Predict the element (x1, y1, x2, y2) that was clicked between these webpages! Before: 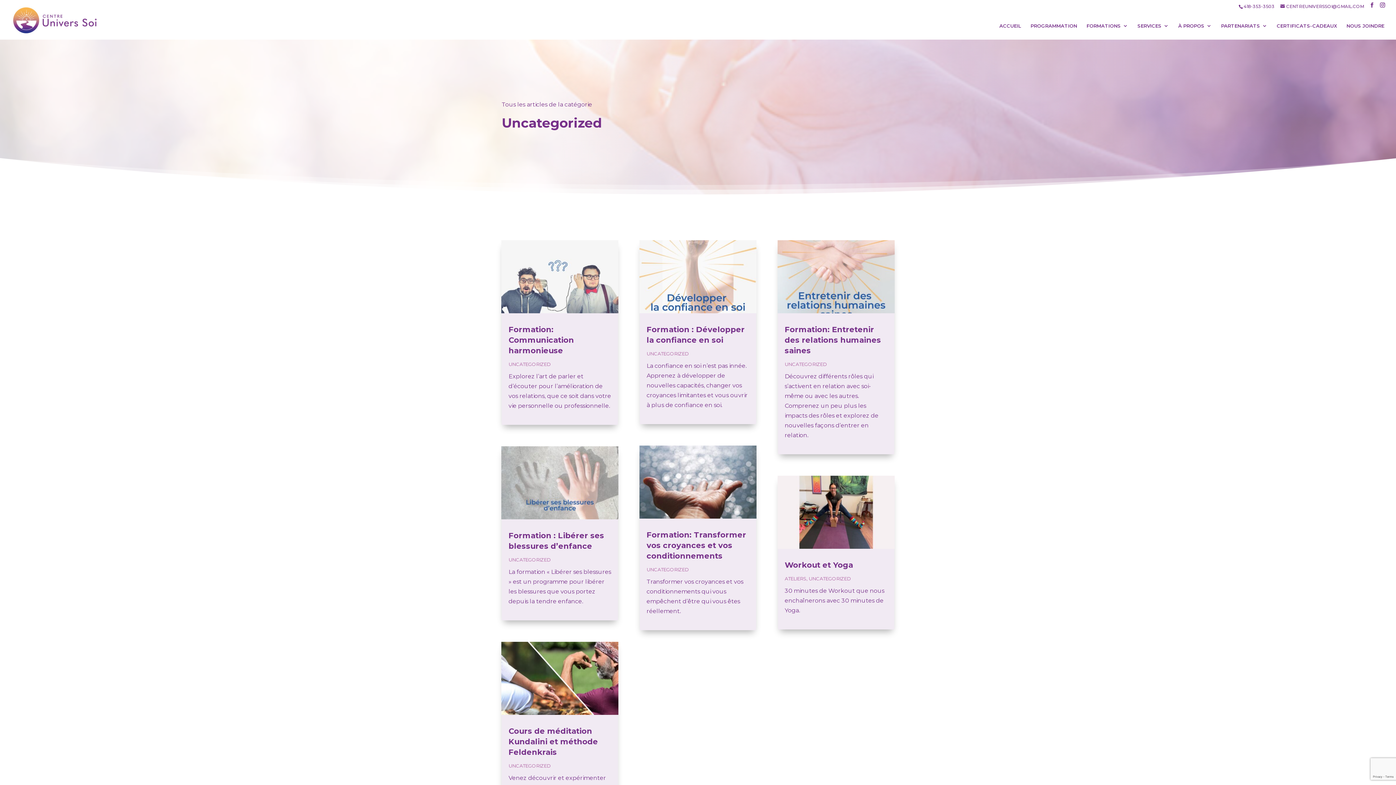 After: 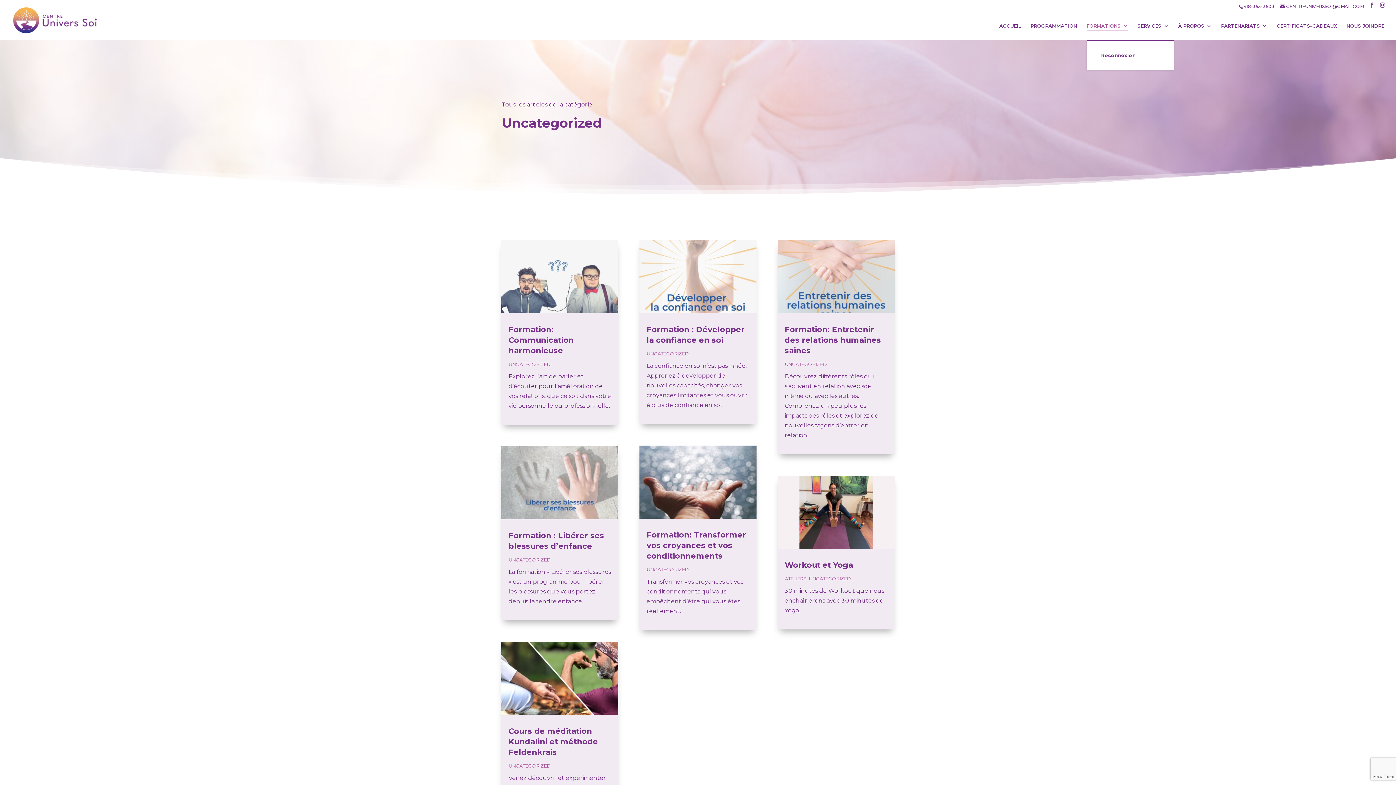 Action: label: FORMATIONS bbox: (1086, 23, 1128, 39)